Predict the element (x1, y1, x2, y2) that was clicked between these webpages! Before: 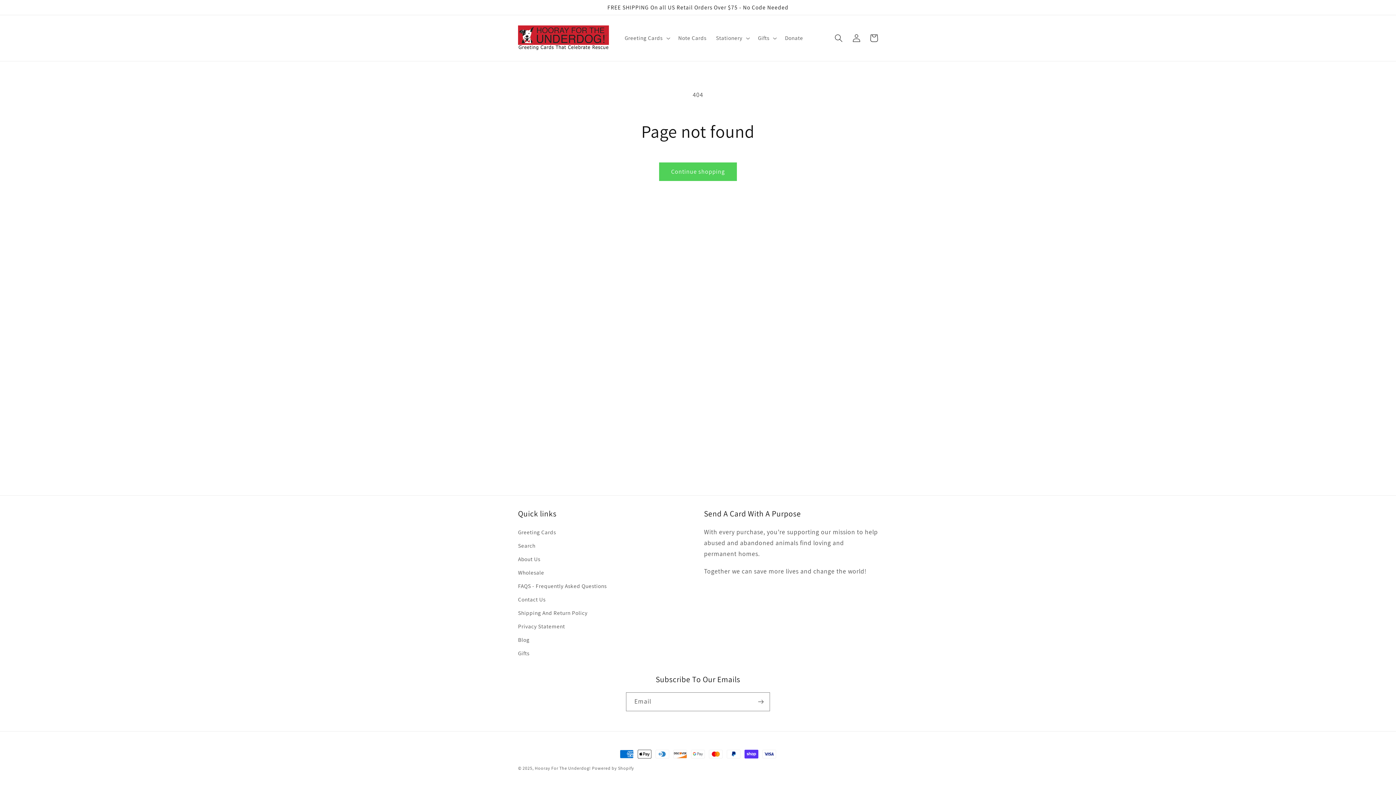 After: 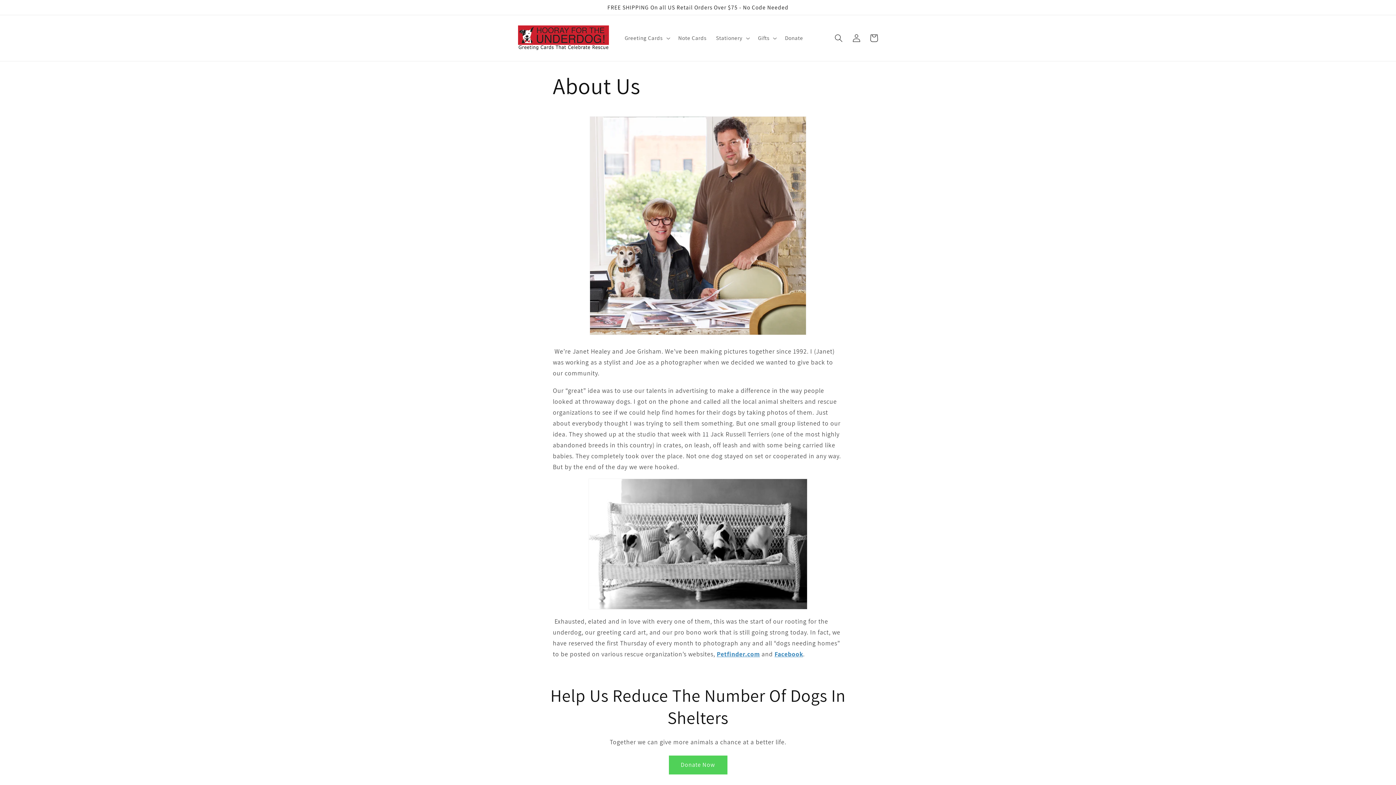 Action: label: About Us bbox: (518, 552, 540, 565)